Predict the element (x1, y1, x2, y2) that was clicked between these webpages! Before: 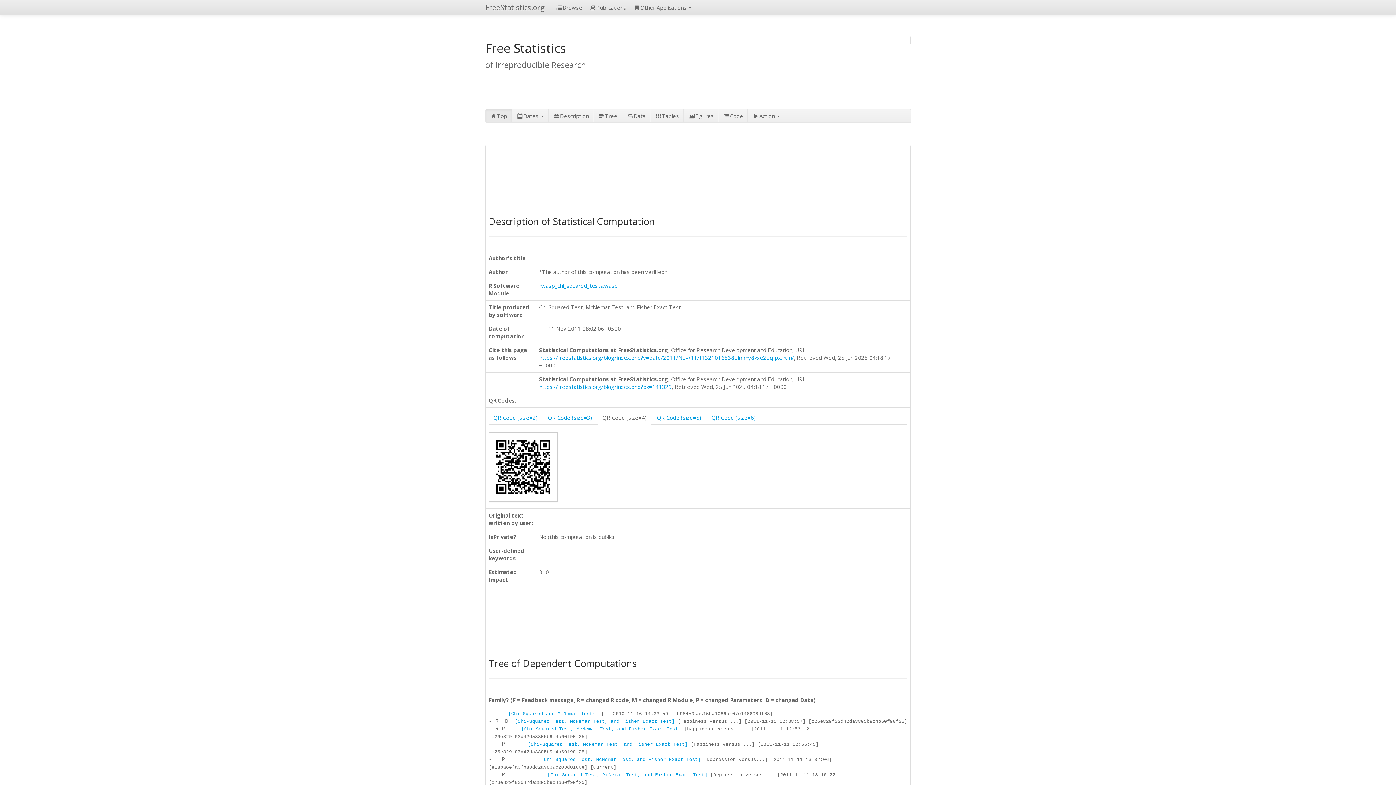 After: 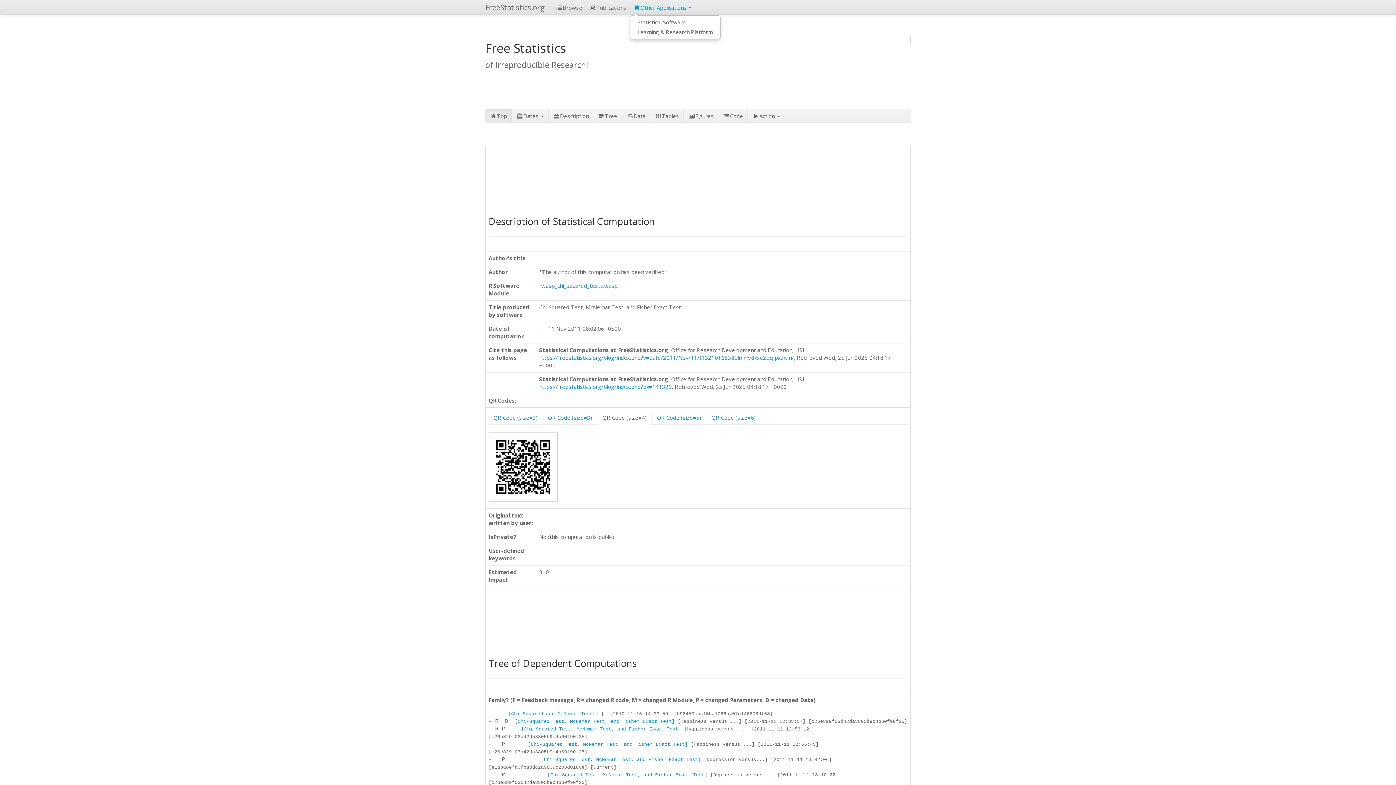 Action: bbox: (630, 0, 695, 14) label: Other Applications 